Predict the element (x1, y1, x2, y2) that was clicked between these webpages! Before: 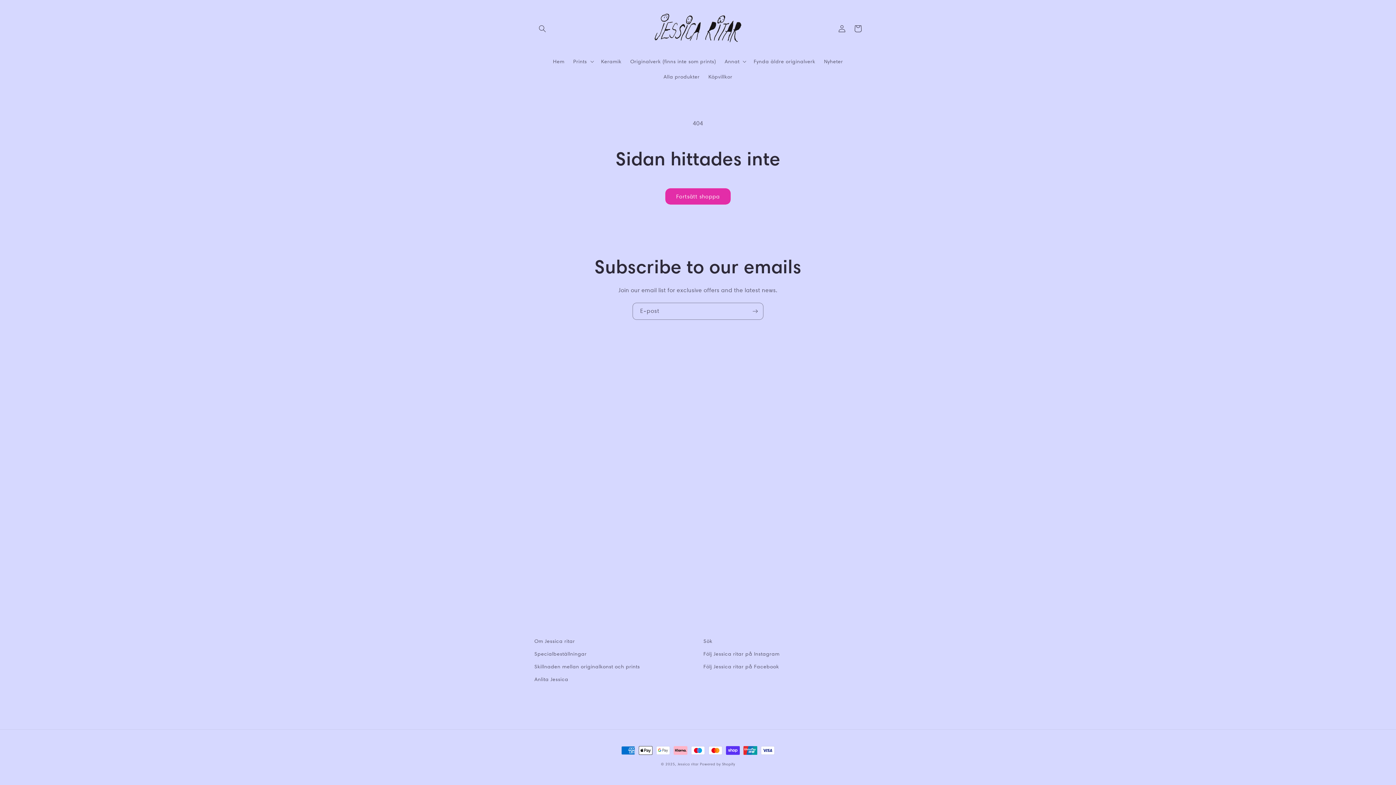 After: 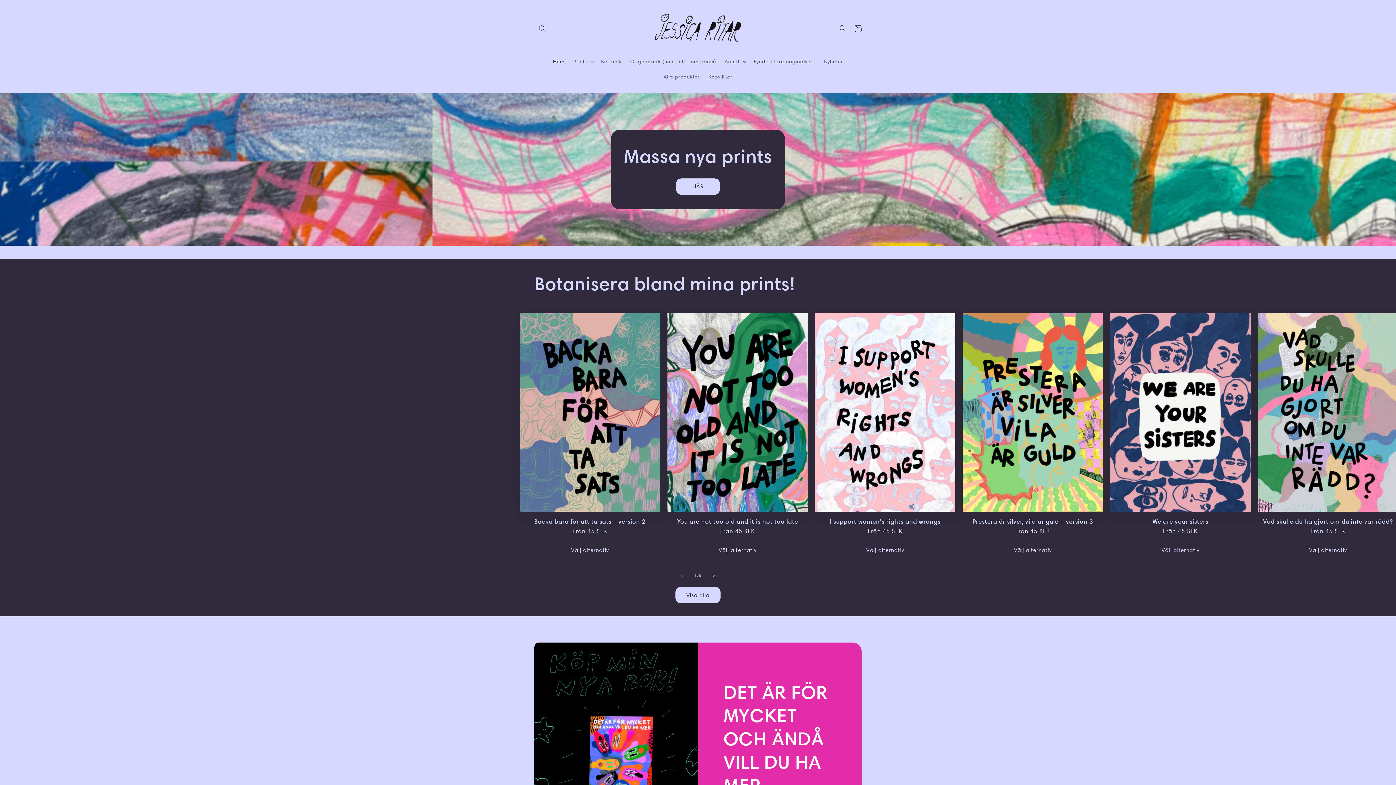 Action: bbox: (650, 7, 746, 50)